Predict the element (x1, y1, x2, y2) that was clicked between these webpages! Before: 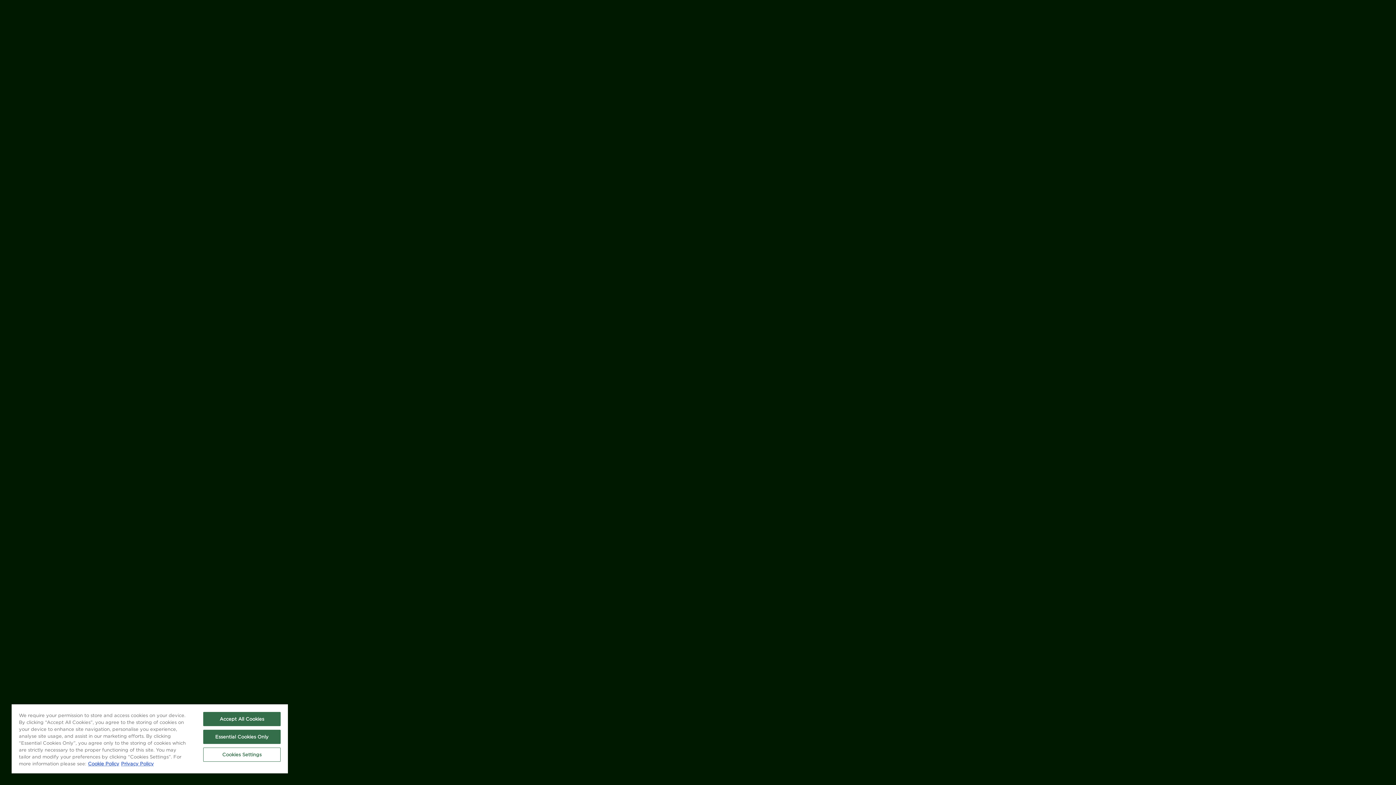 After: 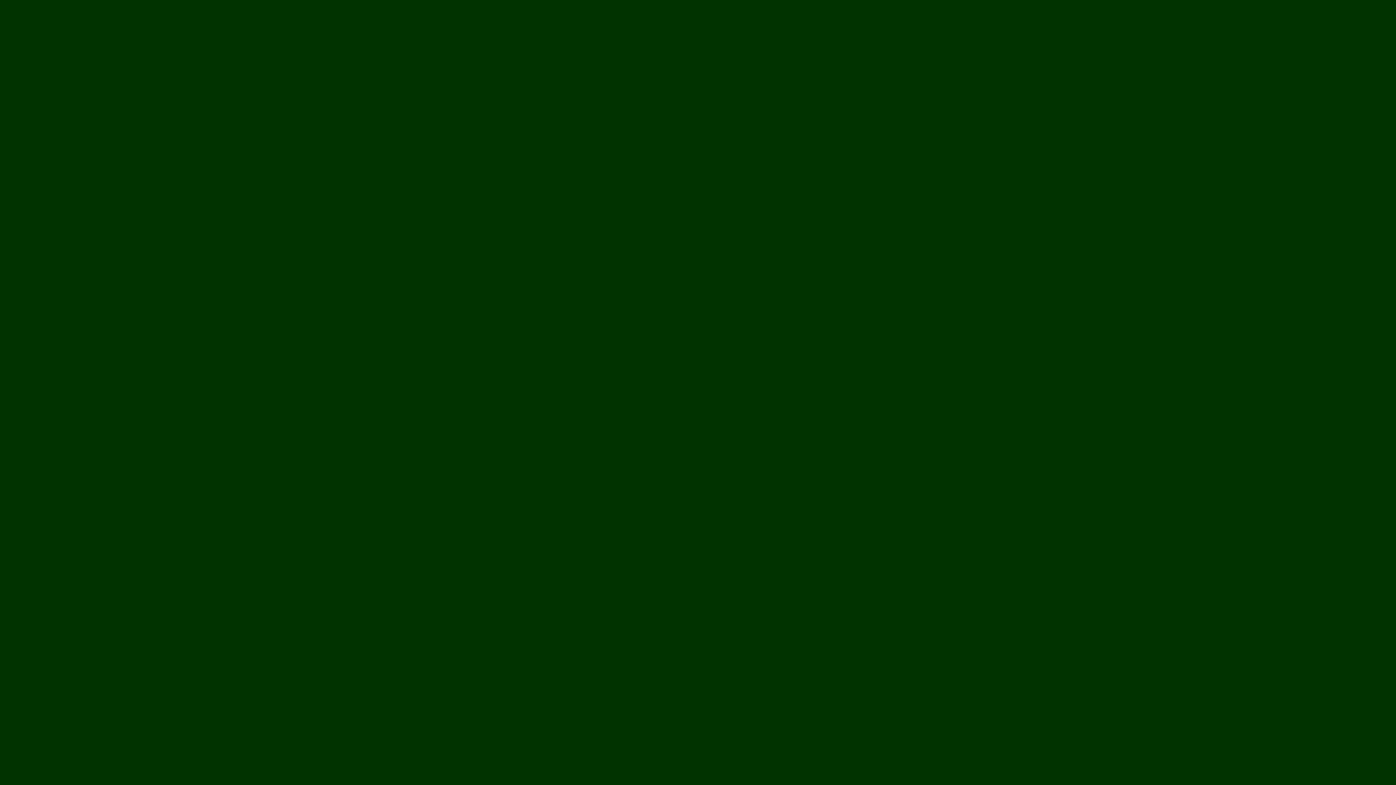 Action: bbox: (203, 730, 280, 744) label: Essential Cookies Only